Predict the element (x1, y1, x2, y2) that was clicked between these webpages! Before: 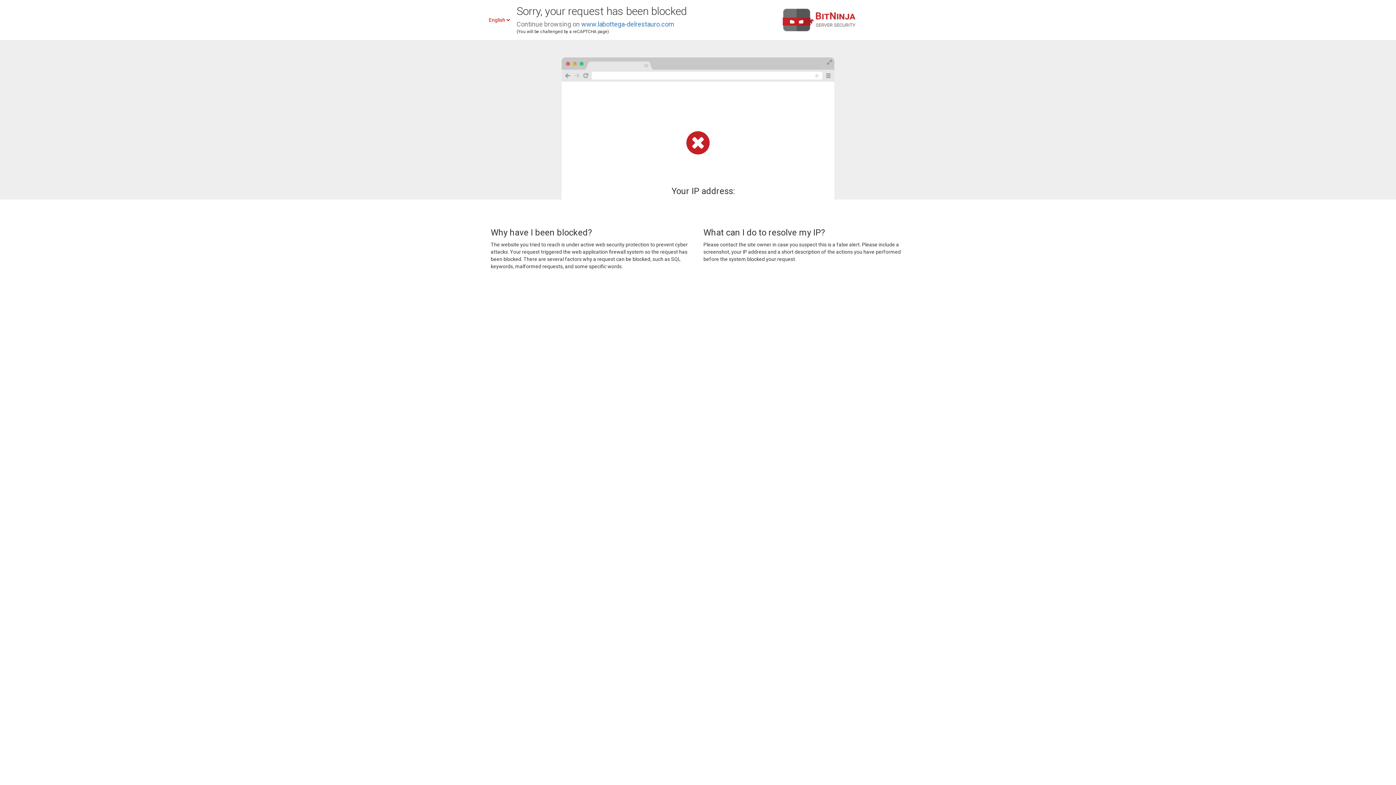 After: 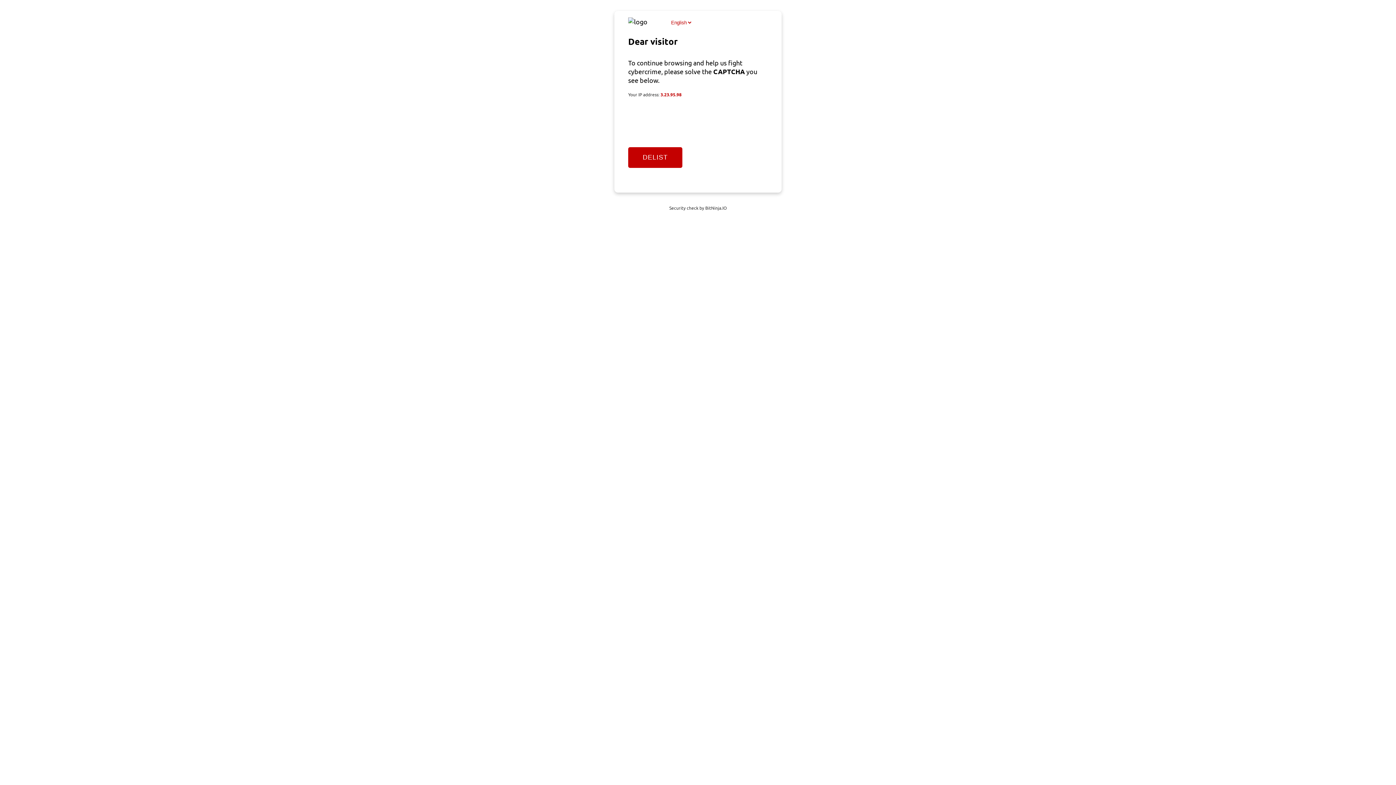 Action: label: www.labottega-delrestauro.com bbox: (581, 20, 674, 28)